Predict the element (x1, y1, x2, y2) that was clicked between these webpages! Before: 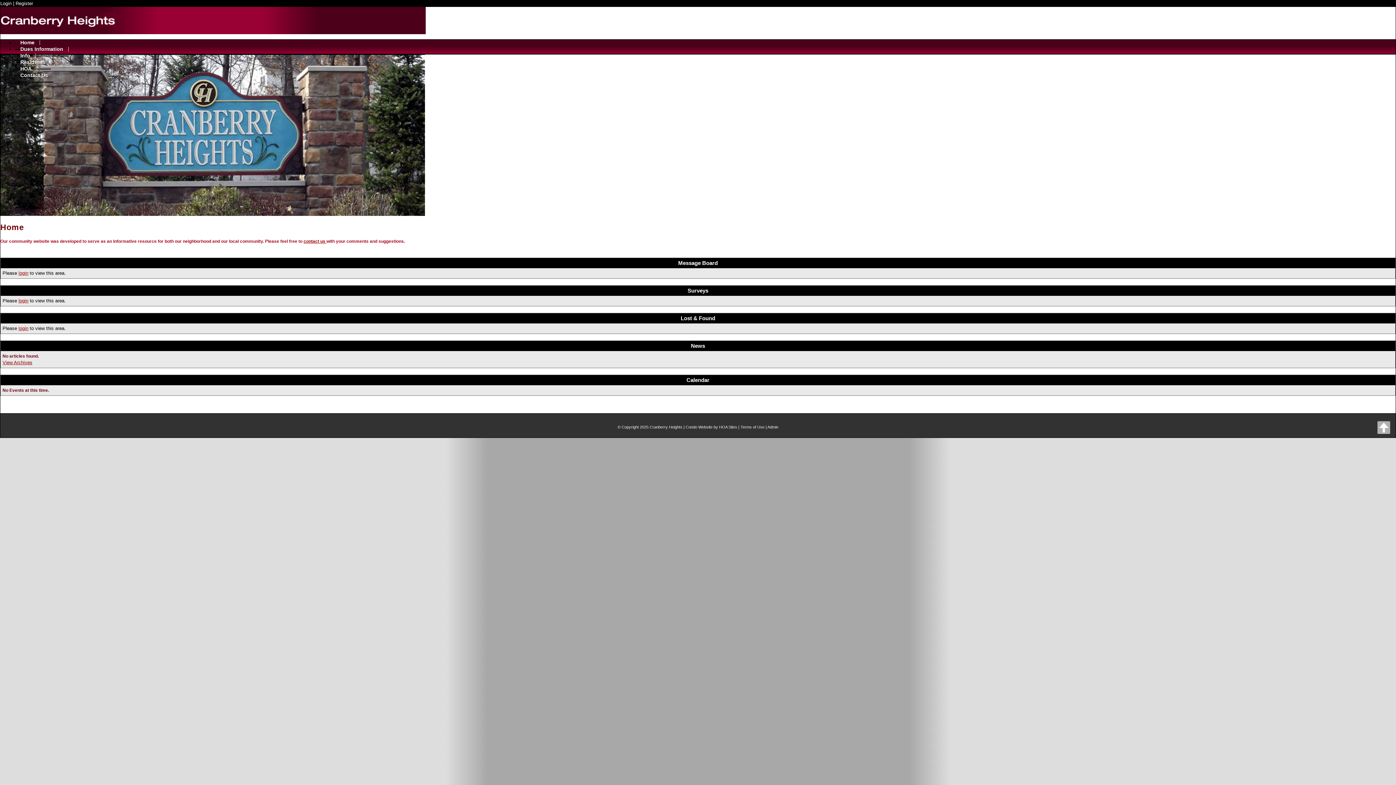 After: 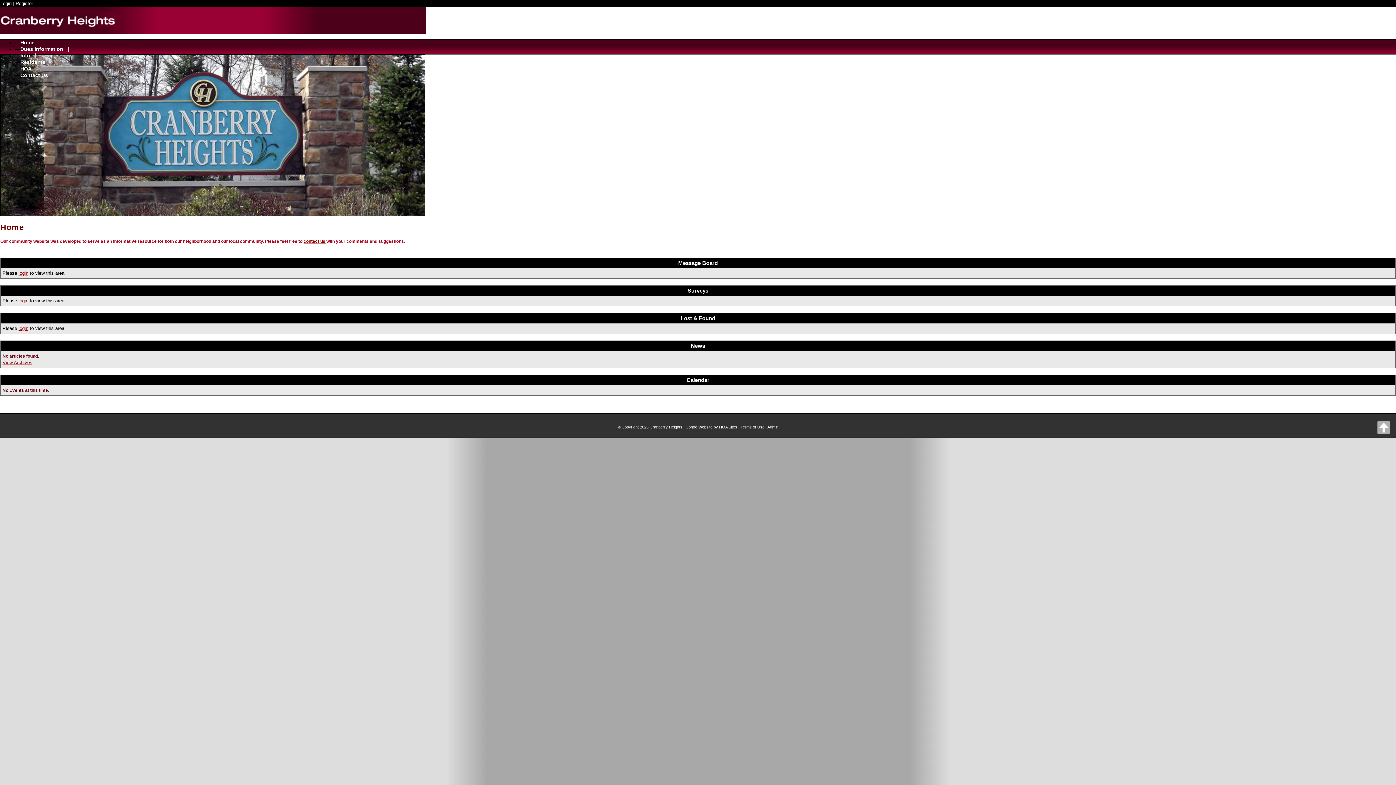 Action: label: HOA Sites bbox: (719, 425, 737, 429)